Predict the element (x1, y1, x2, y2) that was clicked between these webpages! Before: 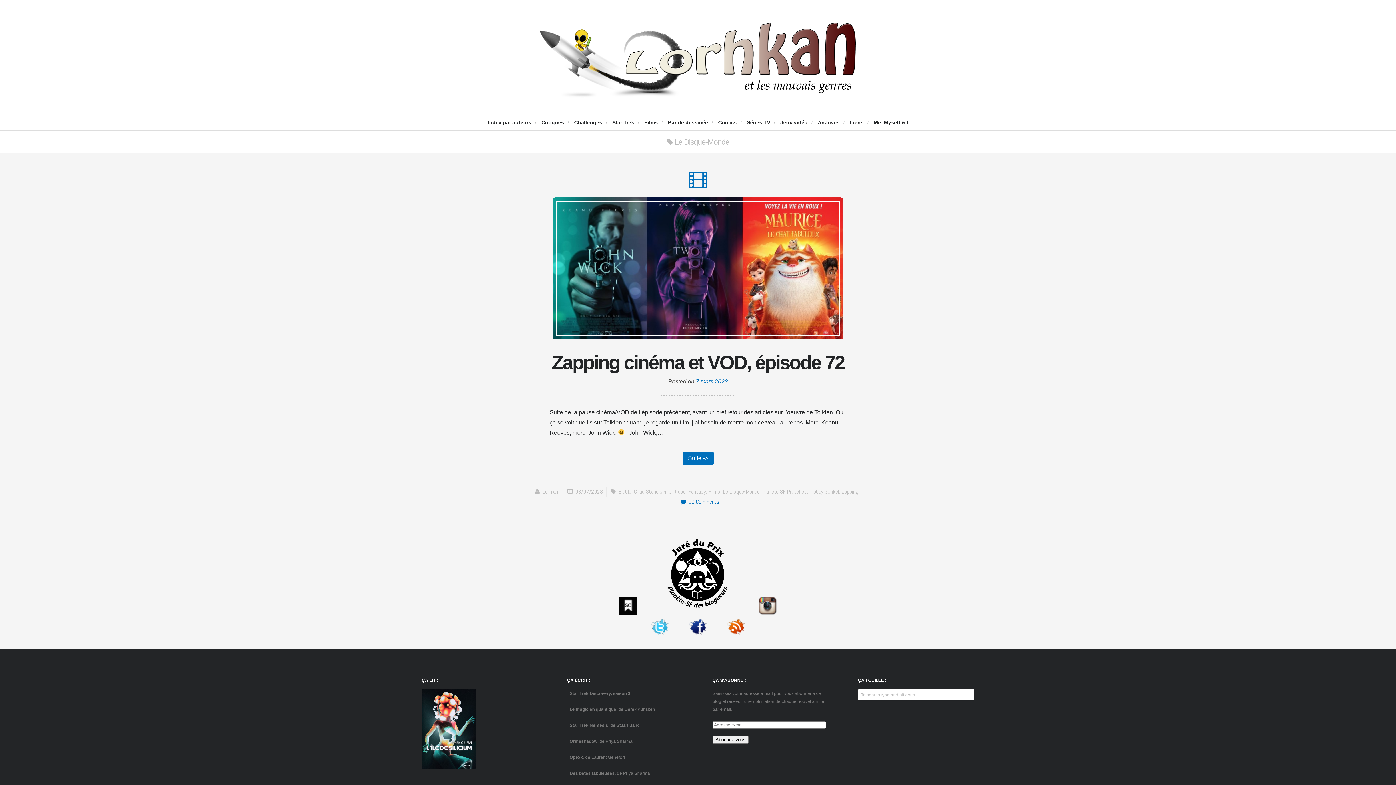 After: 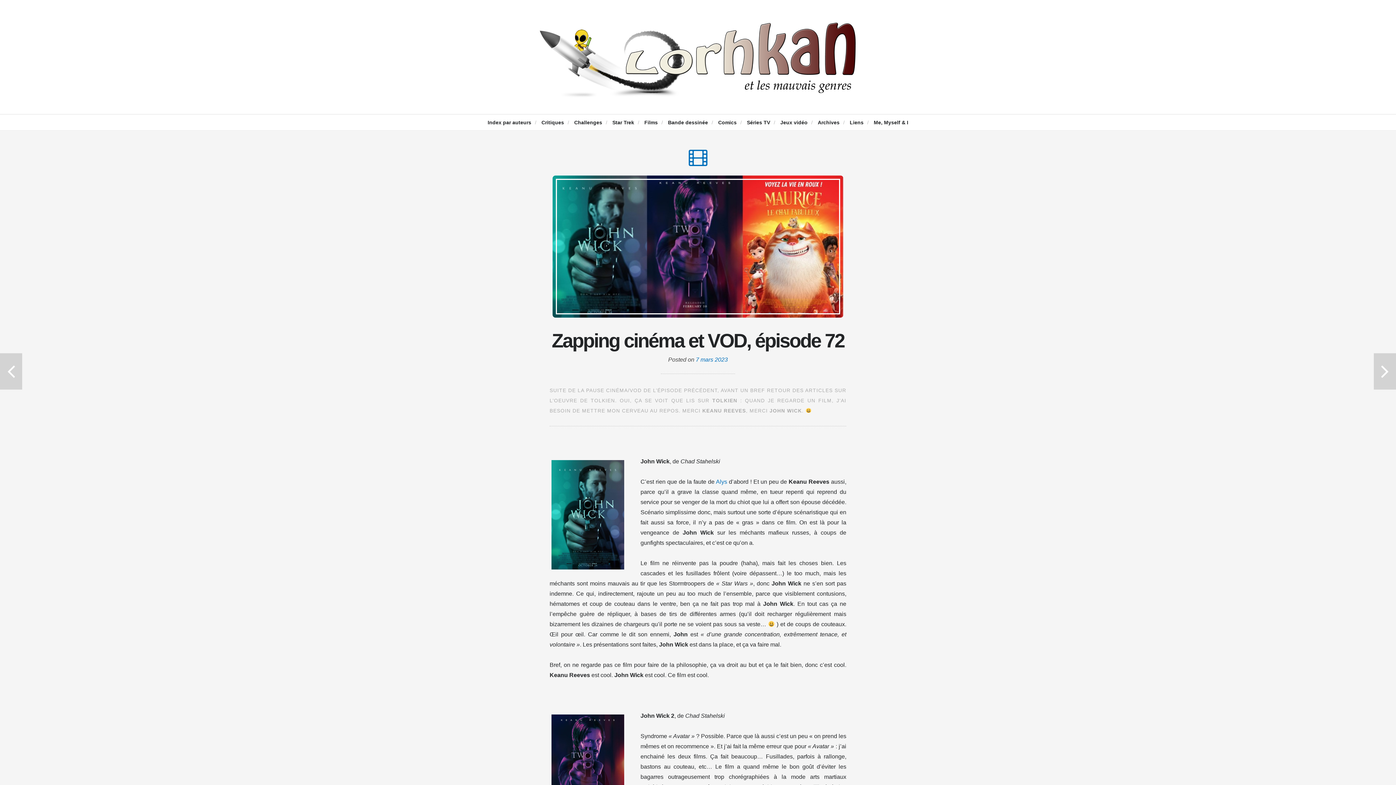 Action: bbox: (551, 351, 844, 373) label: Zapping cinéma et VOD, épisode 72